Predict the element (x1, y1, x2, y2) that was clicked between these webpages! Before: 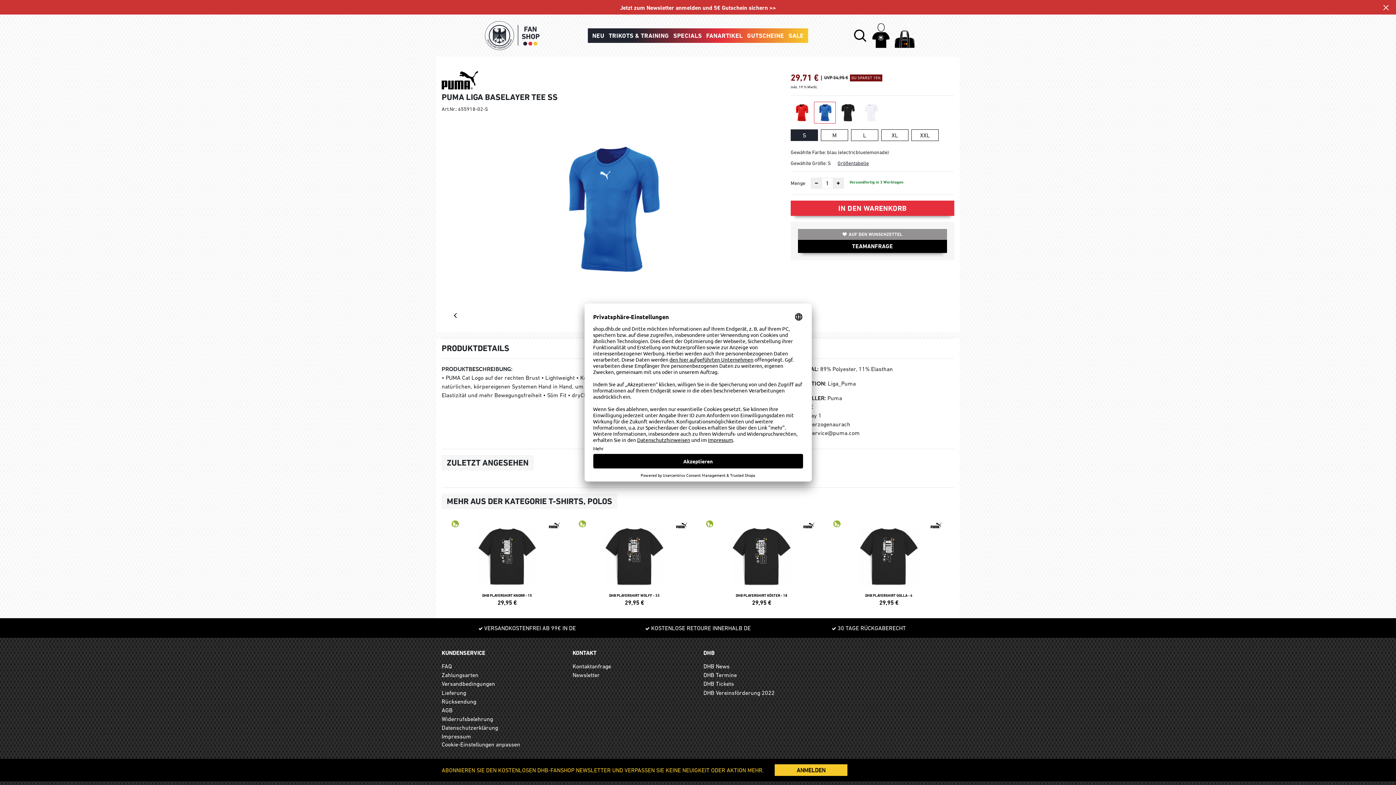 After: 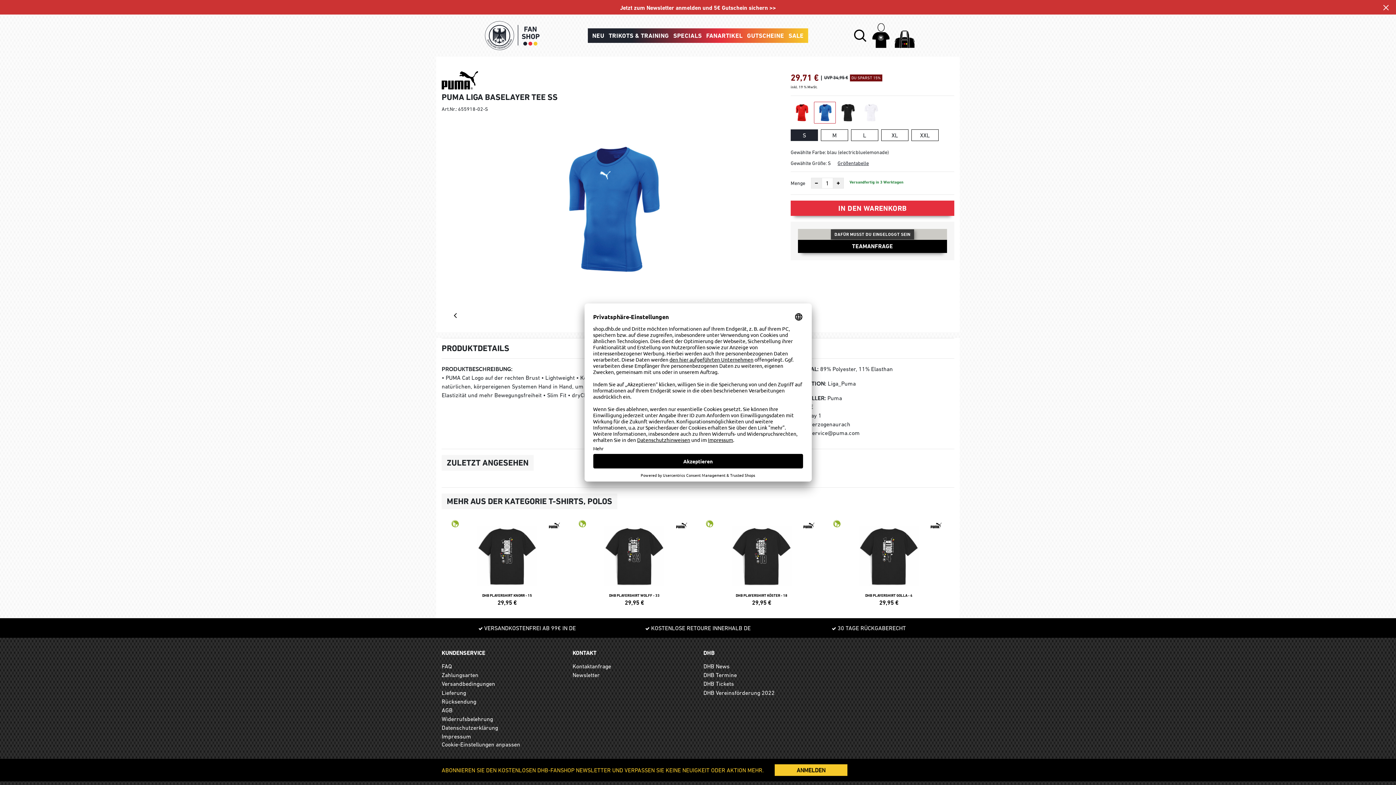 Action: bbox: (798, 229, 947, 240) label: AUF DEN WUNSCHZETTEL